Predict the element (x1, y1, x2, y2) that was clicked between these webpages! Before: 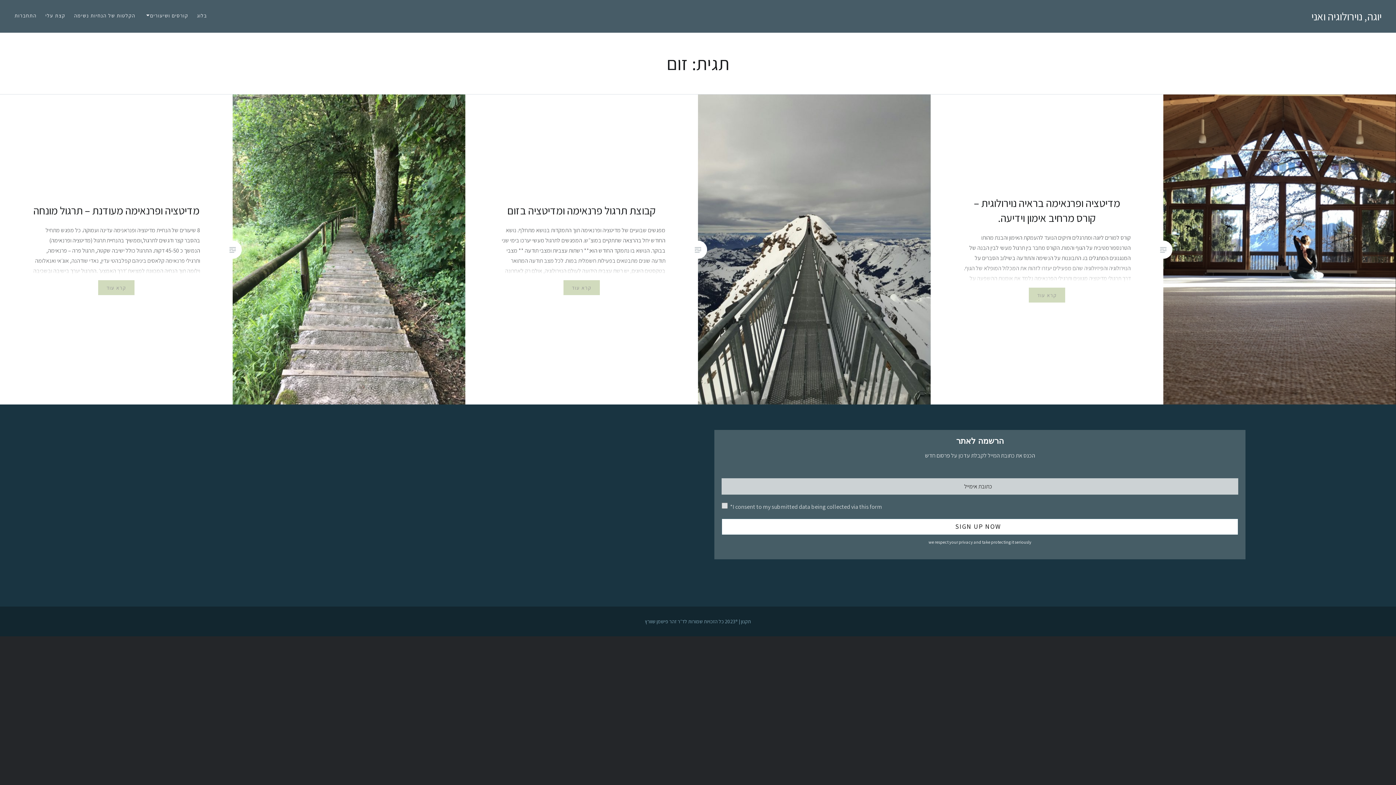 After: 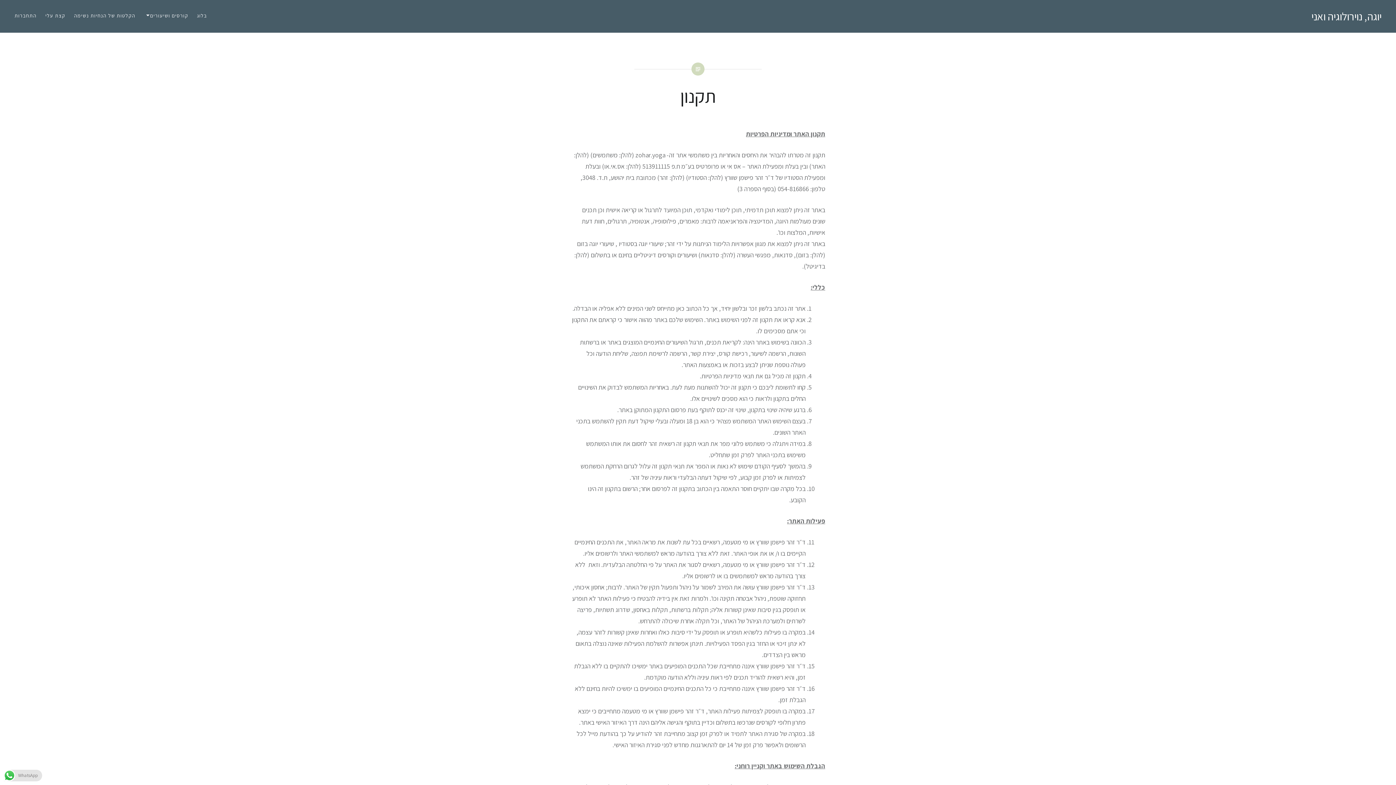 Action: label: תקנון bbox: (741, 618, 751, 624)